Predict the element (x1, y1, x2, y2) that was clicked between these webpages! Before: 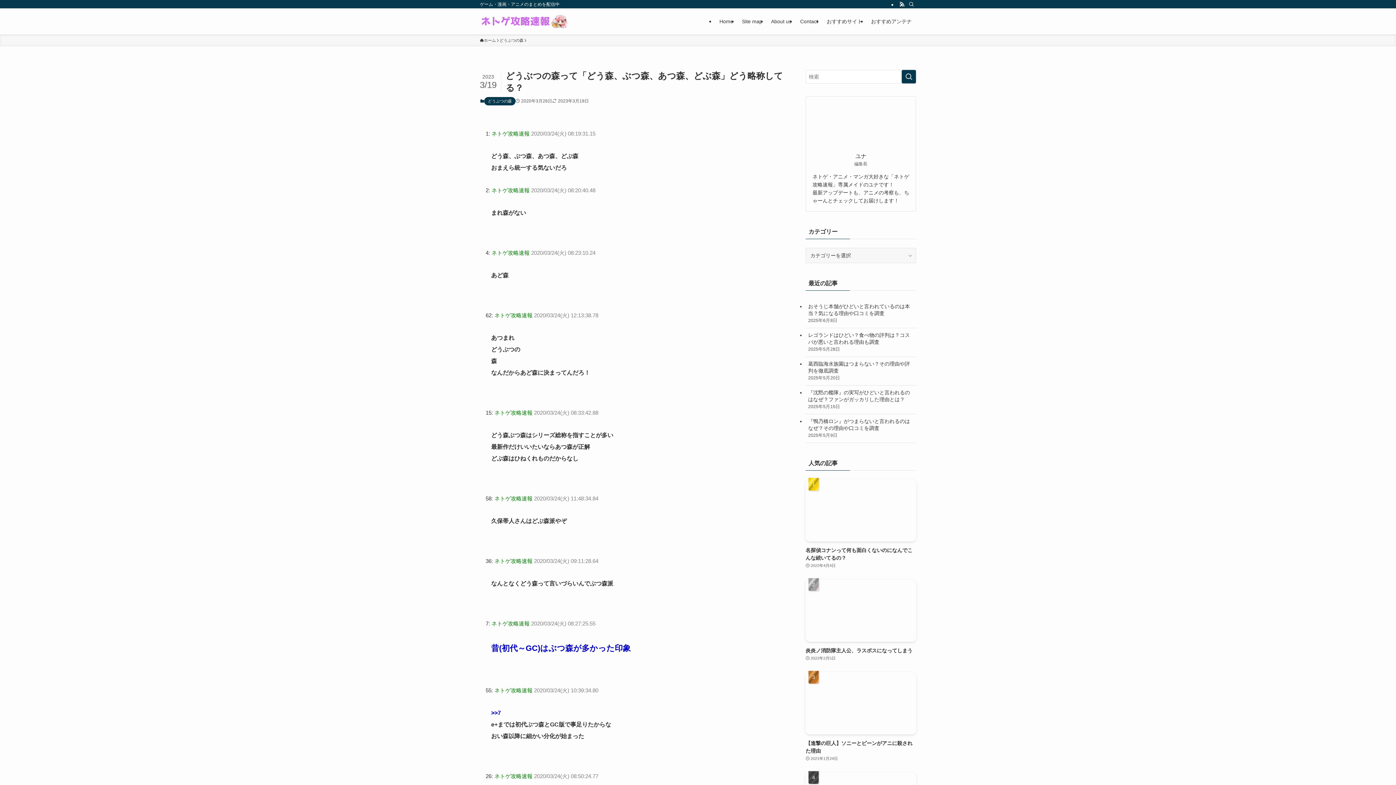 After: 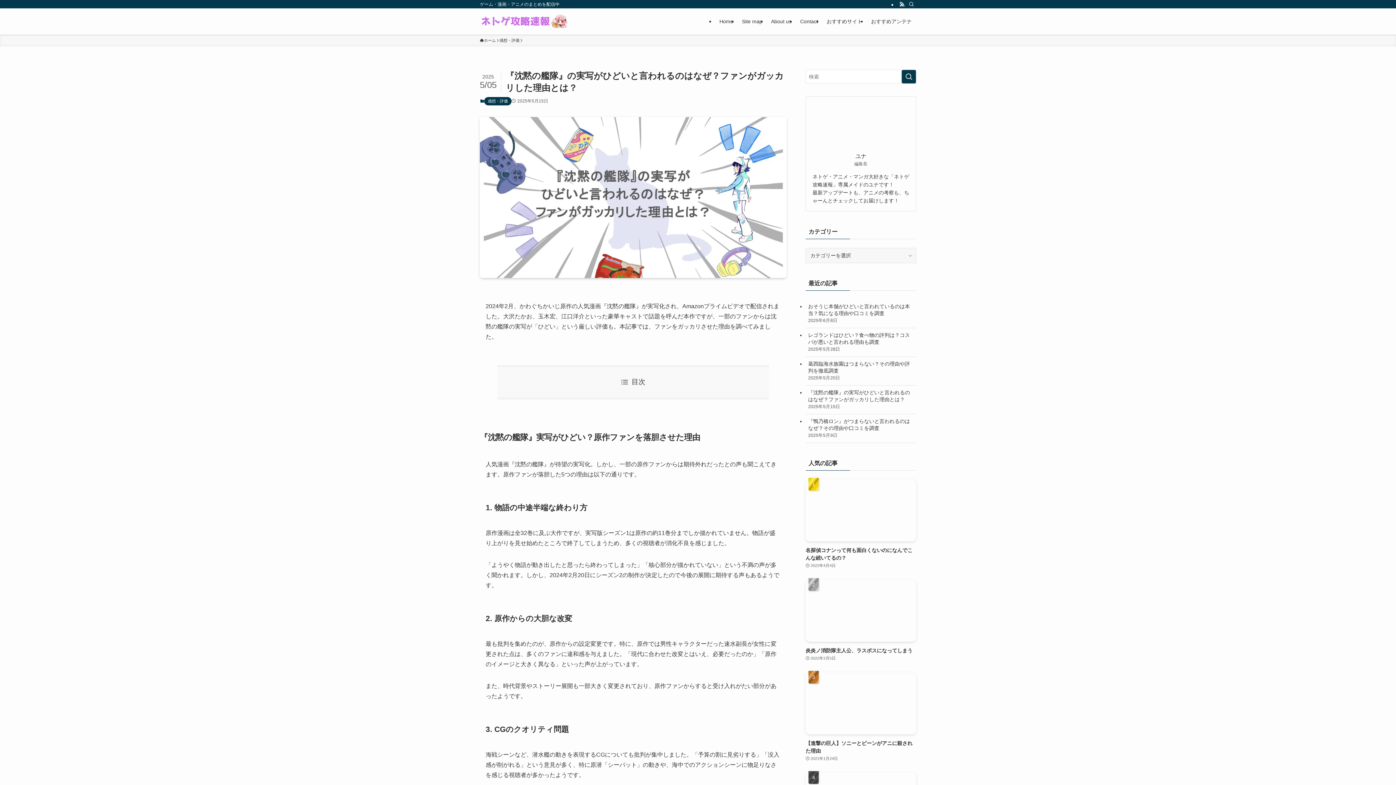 Action: label: 『沈黙の艦隊』の実写がひどいと言われるのはなぜ？ファンがガッカリした理由とは？
2025年5月15日 bbox: (805, 385, 916, 414)